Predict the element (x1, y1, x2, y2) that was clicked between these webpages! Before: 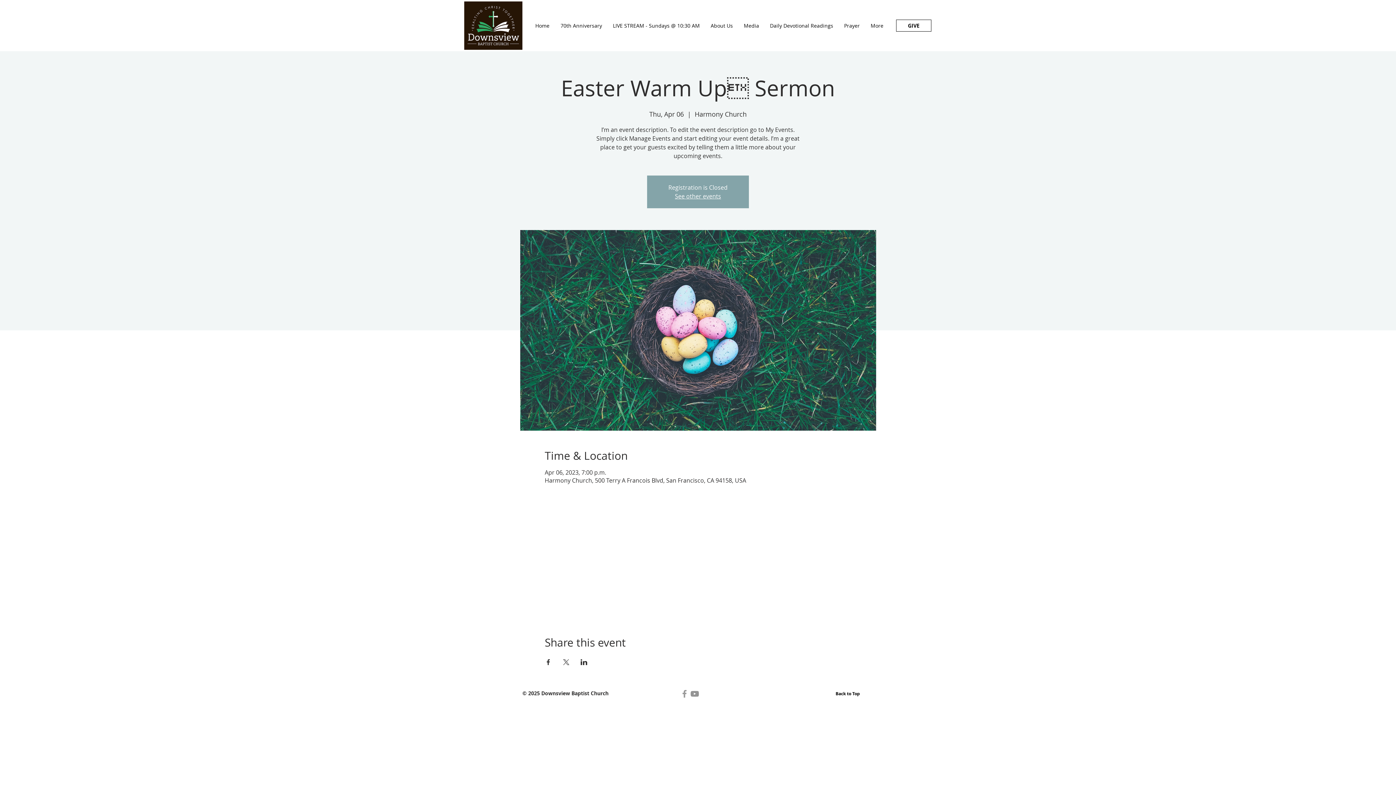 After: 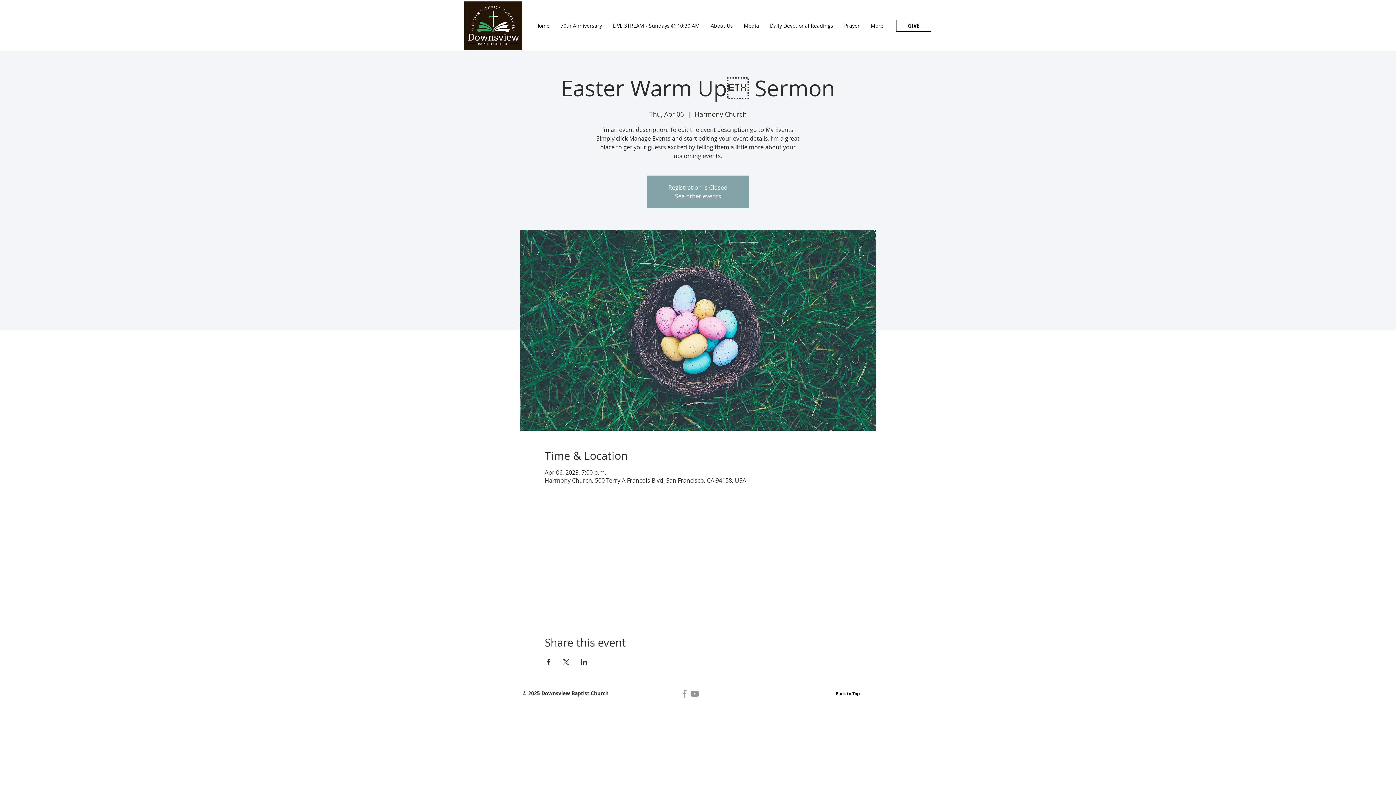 Action: label: Grey Facebook Icon bbox: (679, 689, 689, 699)